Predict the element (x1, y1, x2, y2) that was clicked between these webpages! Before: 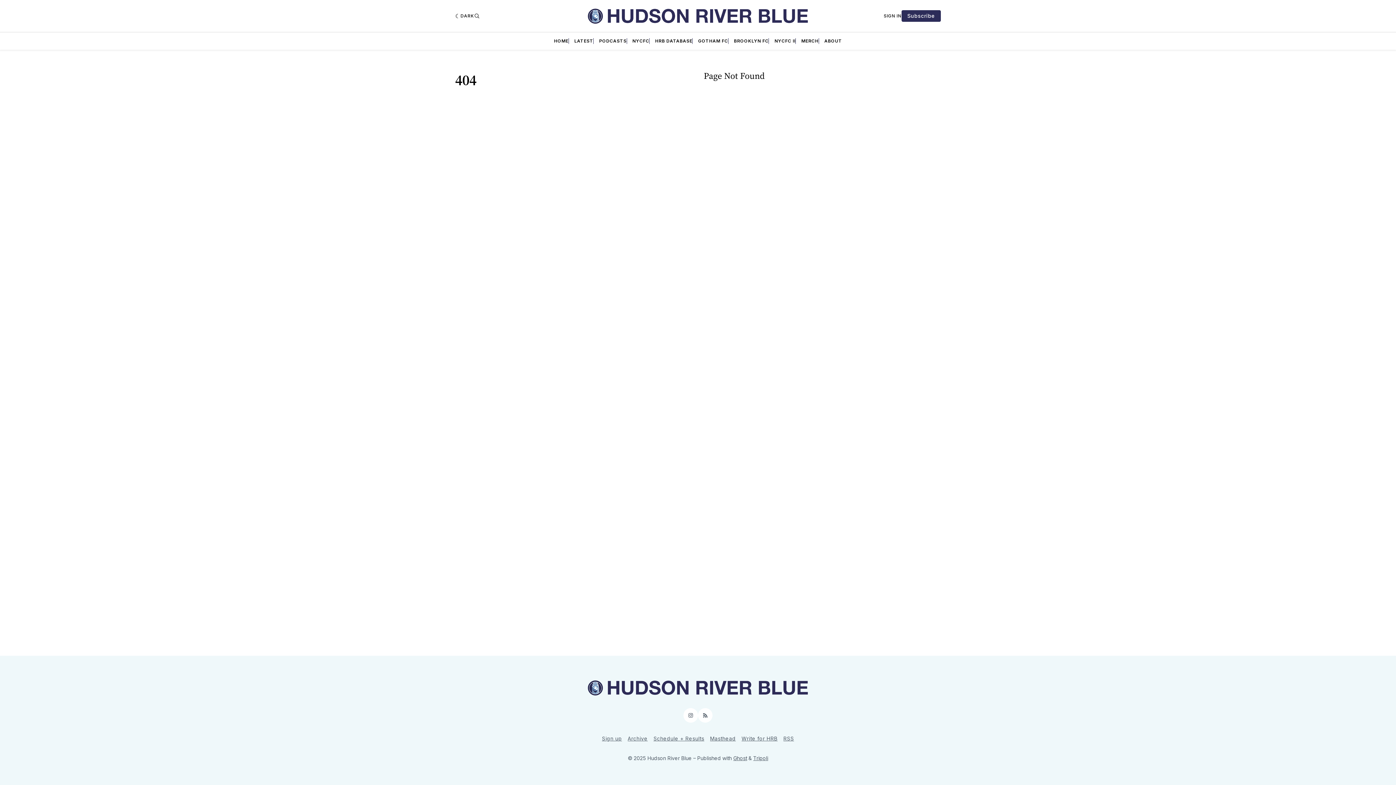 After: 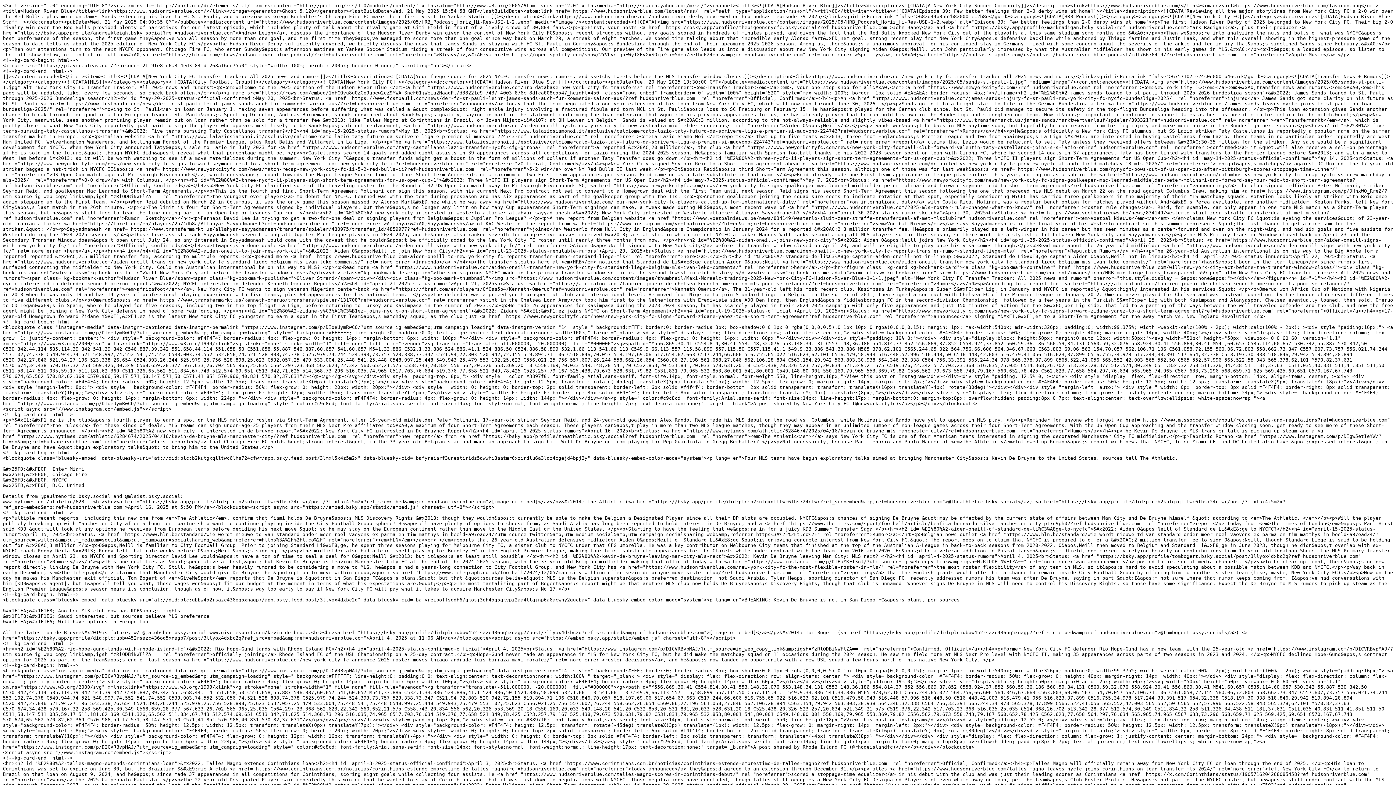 Action: bbox: (698, 708, 712, 722) label: RSS